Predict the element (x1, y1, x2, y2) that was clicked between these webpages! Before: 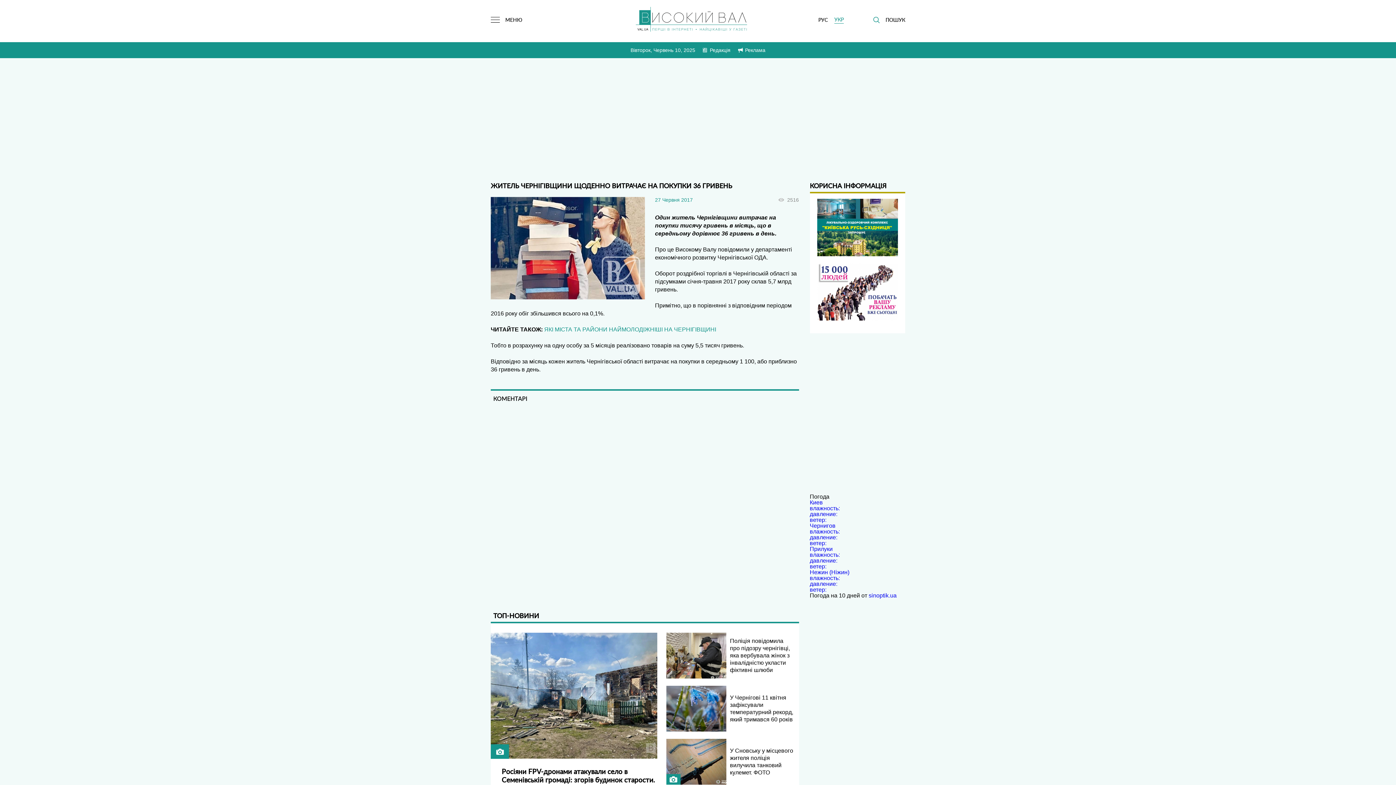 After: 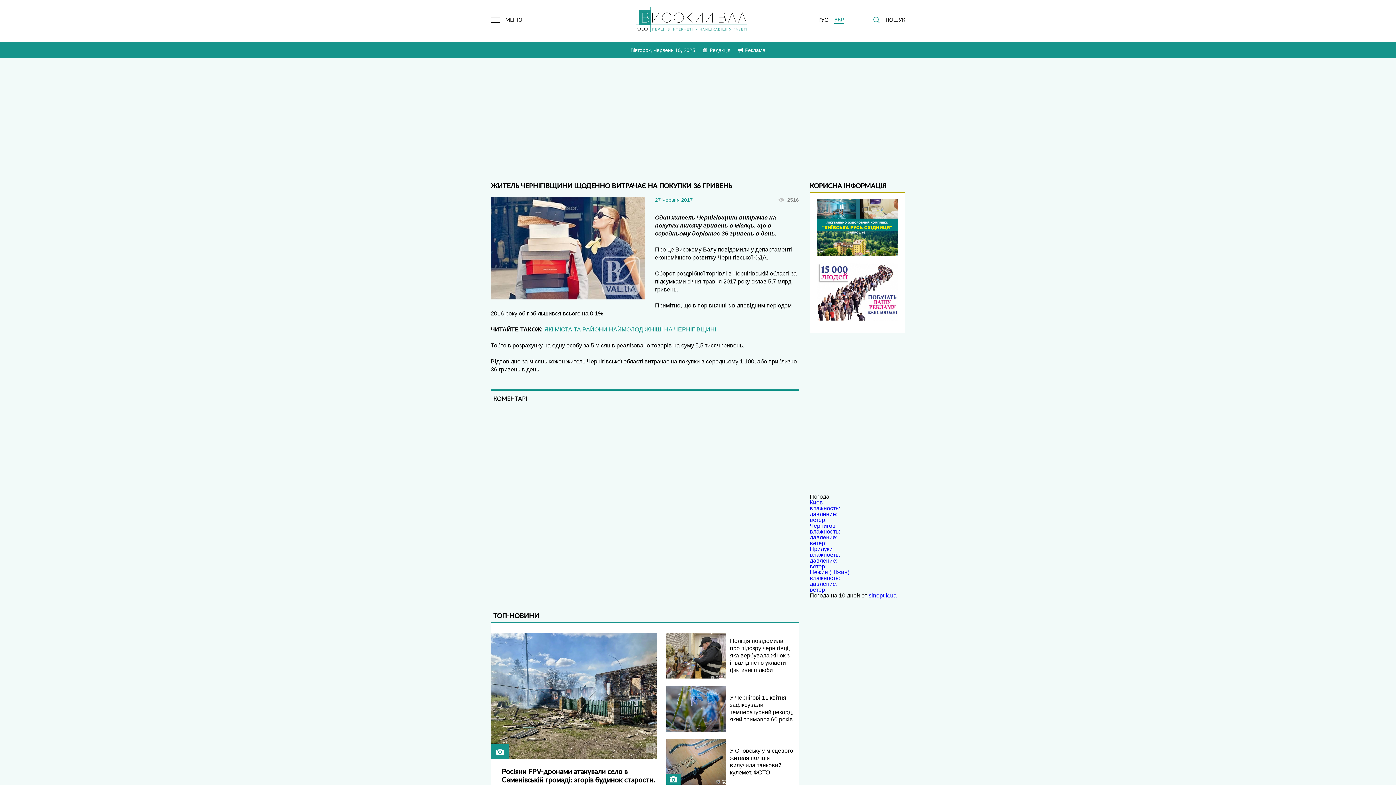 Action: label: Киев

влажность:

давление:

ветер: bbox: (810, 500, 905, 523)